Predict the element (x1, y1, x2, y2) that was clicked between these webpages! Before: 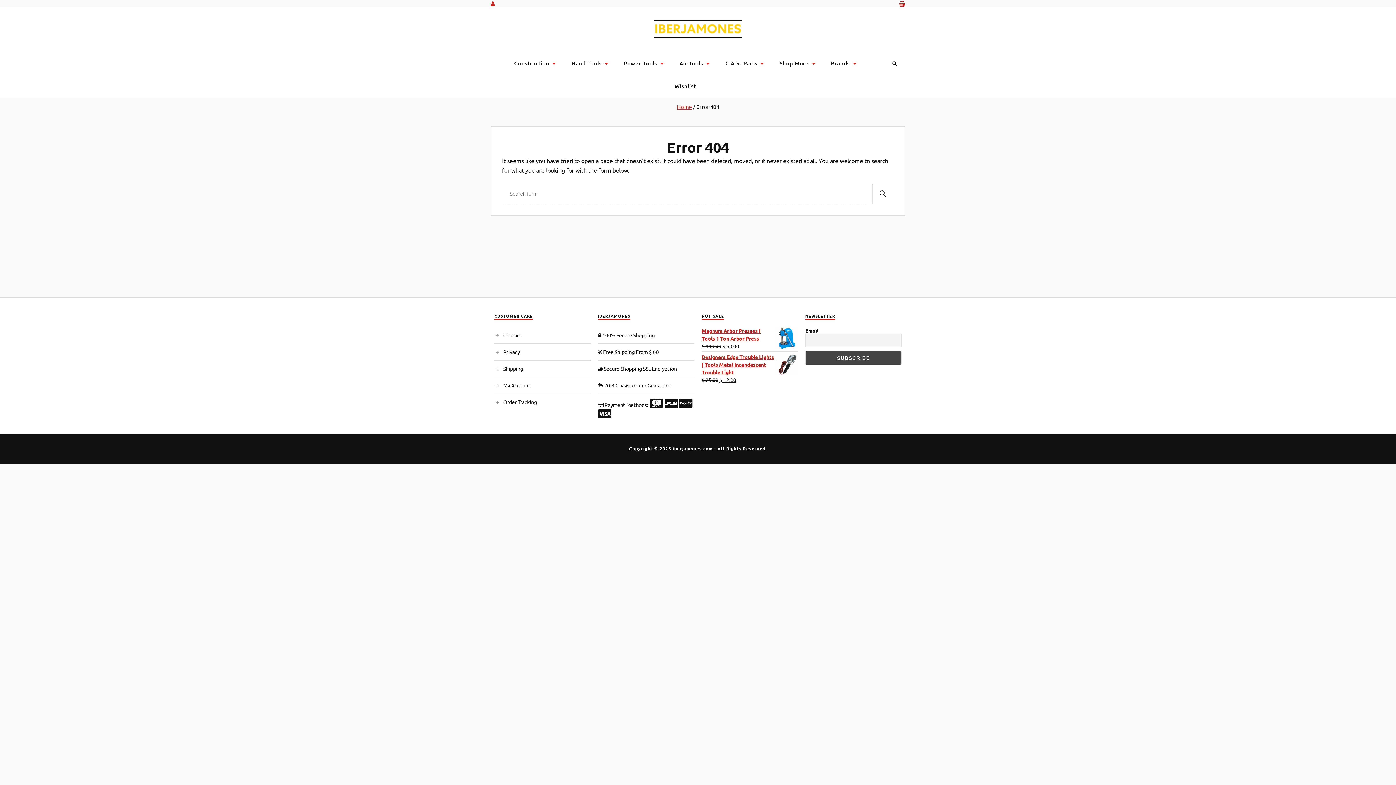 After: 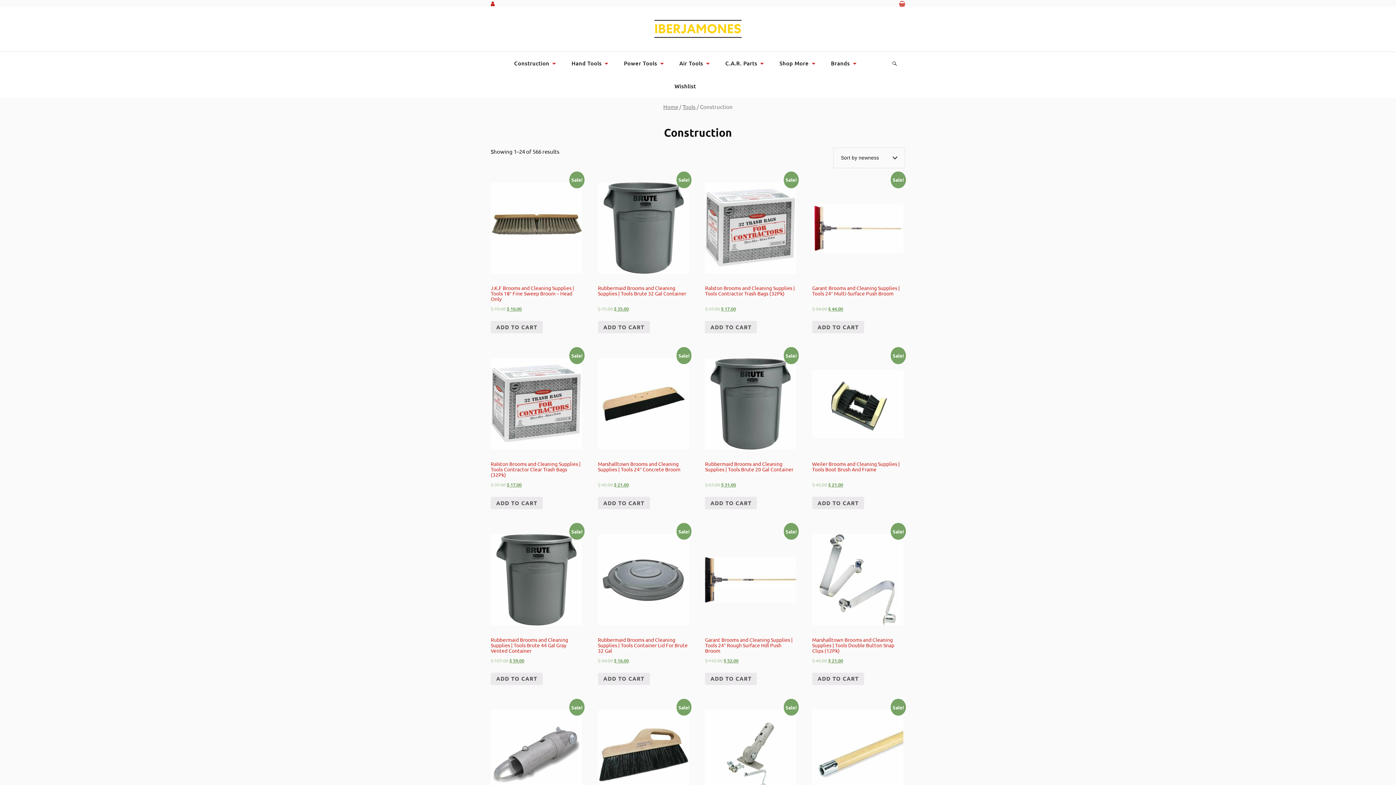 Action: label: Construction bbox: (514, 52, 556, 74)